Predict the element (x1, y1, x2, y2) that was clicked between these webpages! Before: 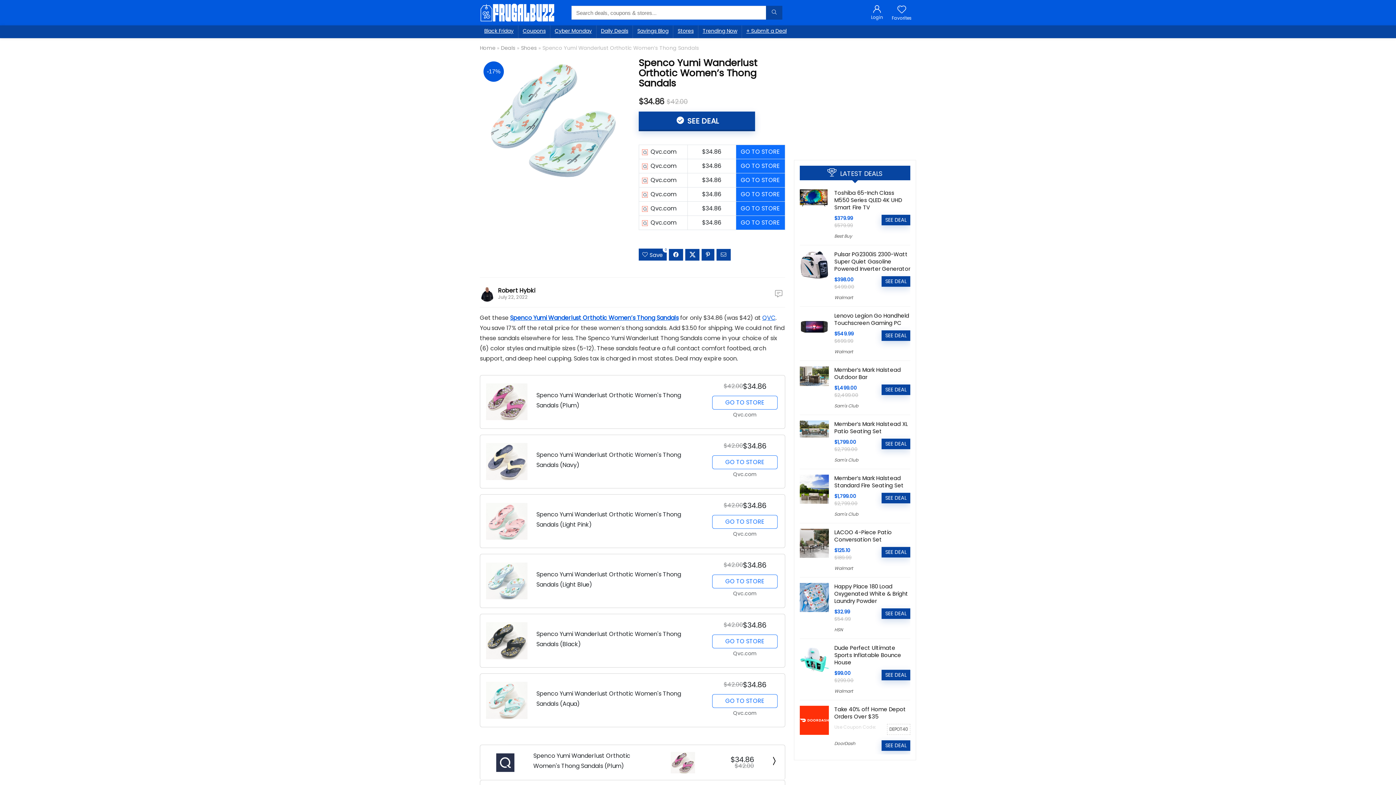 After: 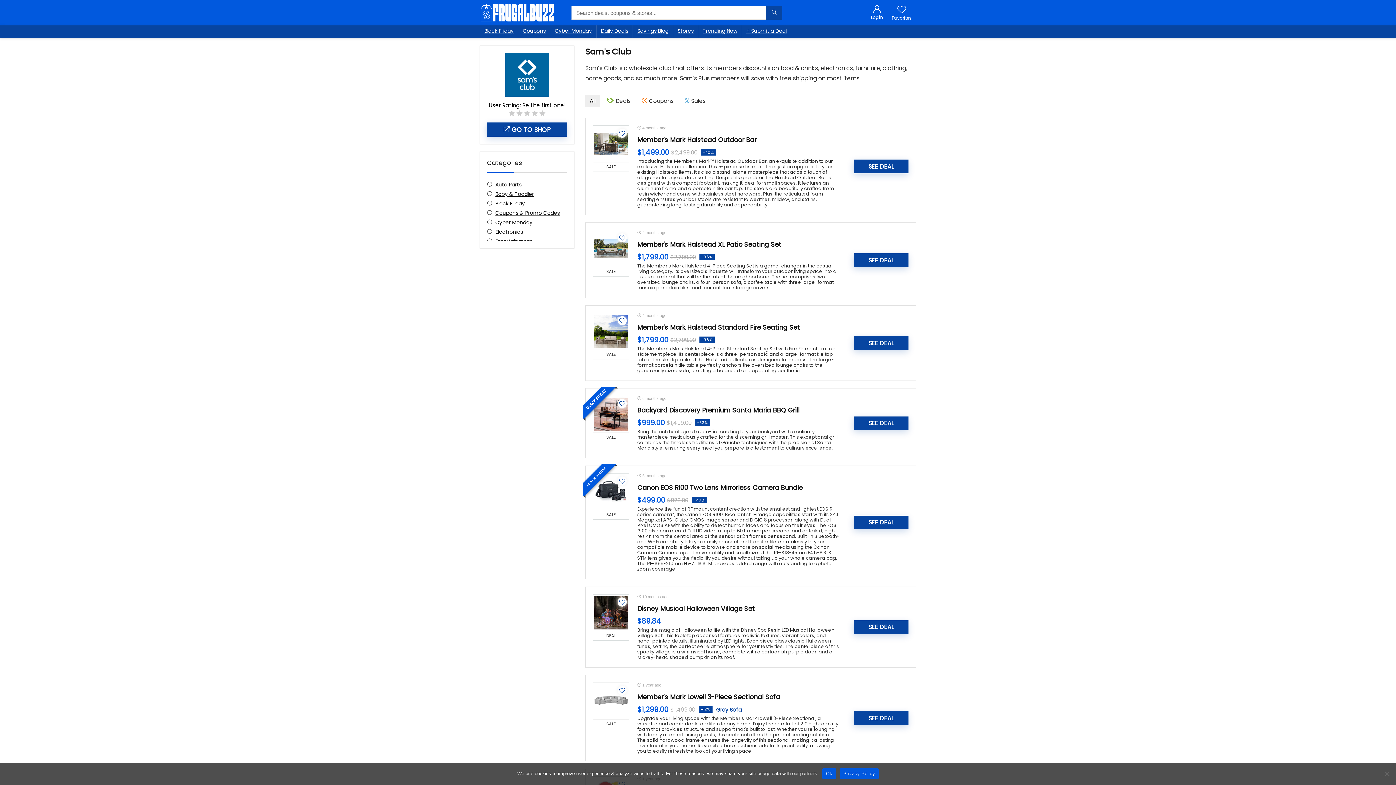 Action: bbox: (834, 402, 858, 409) label: Sam's Club